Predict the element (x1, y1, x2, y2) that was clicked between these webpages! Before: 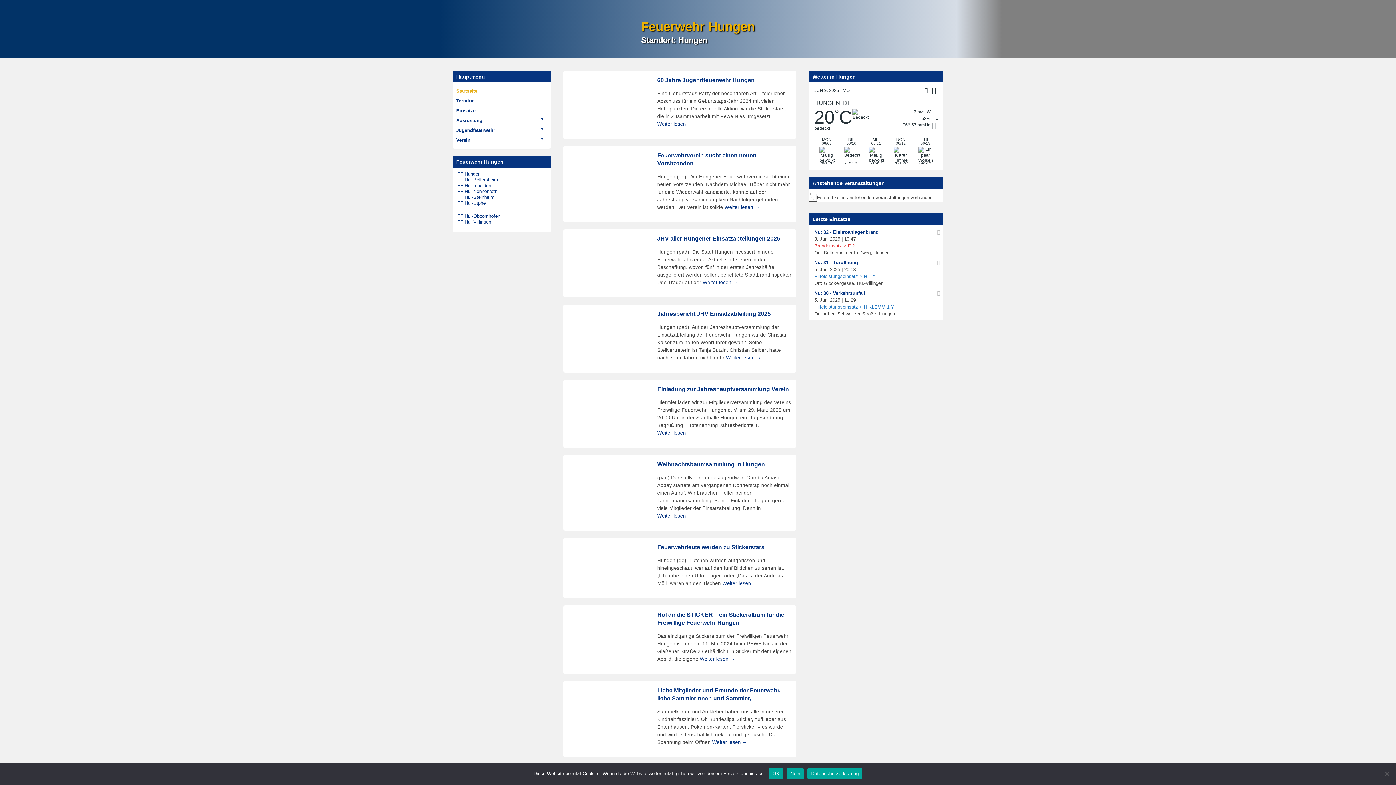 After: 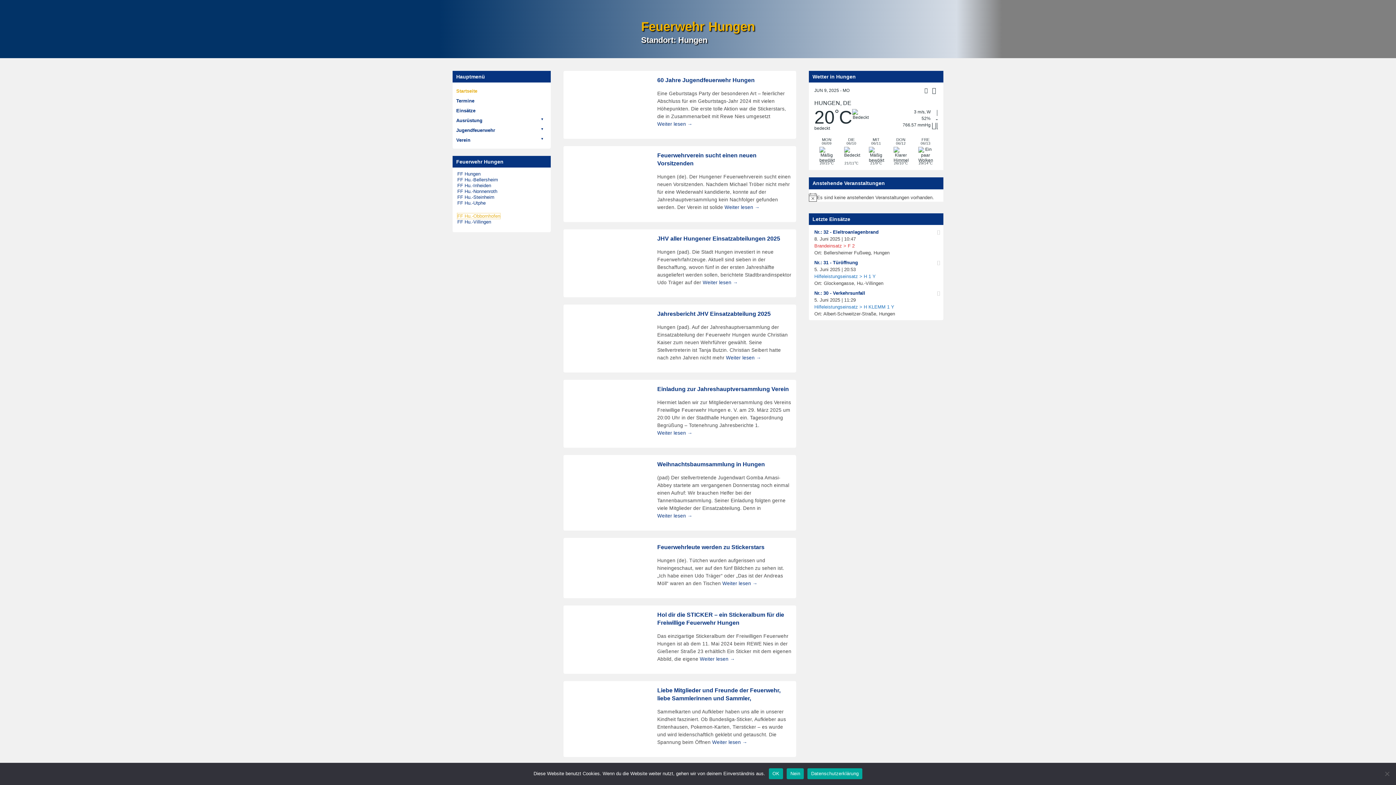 Action: label: FF Hu.-Obbornhofen bbox: (457, 213, 500, 218)